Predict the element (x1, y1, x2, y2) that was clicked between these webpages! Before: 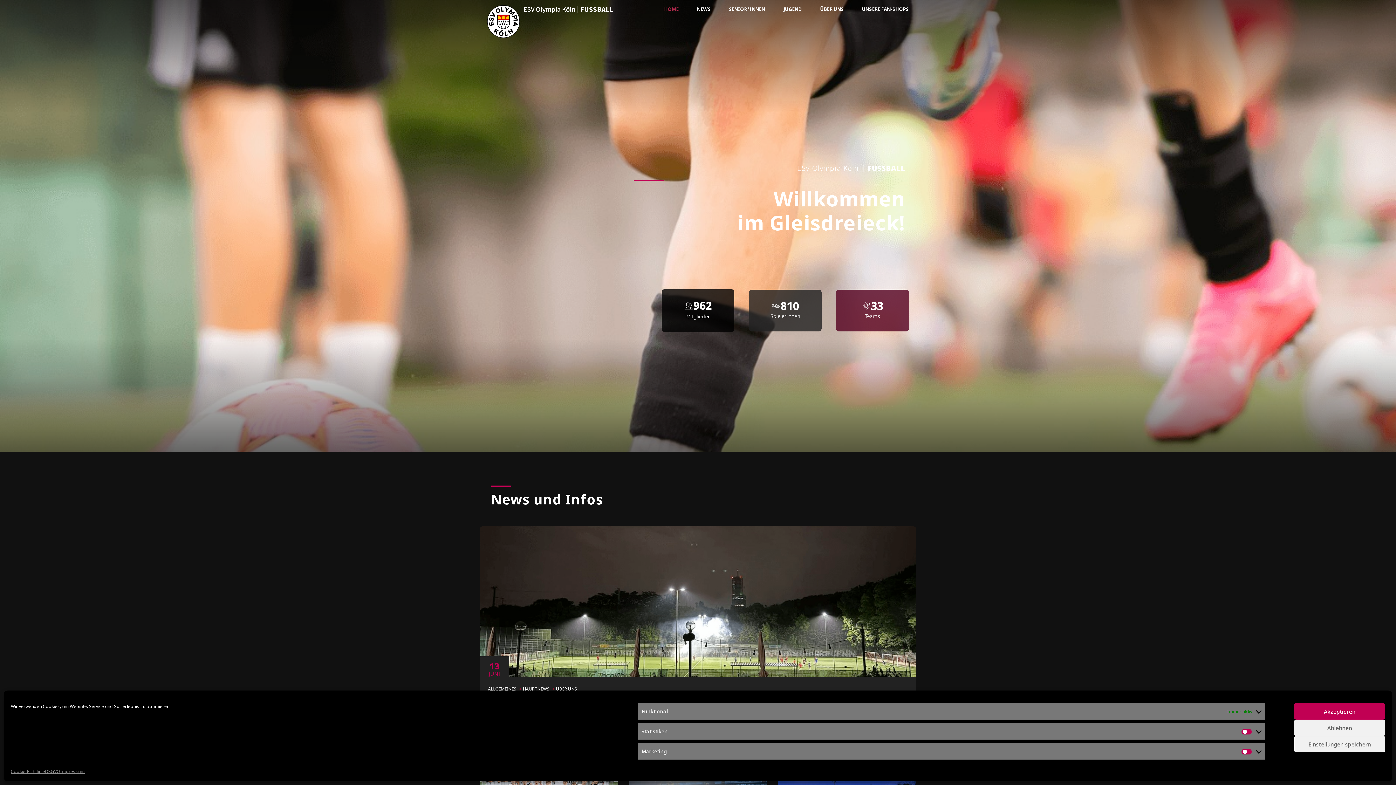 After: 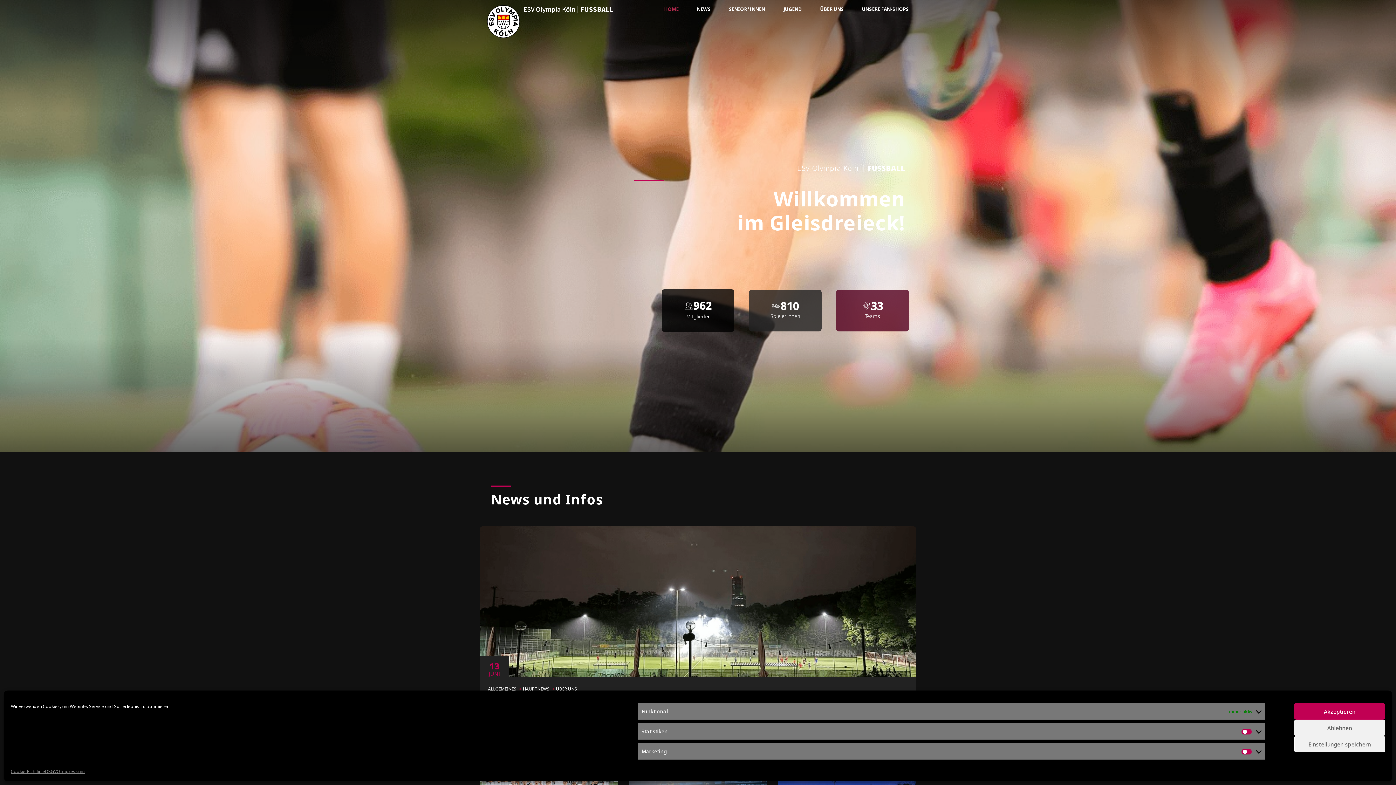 Action: bbox: (523, 0, 614, 18)